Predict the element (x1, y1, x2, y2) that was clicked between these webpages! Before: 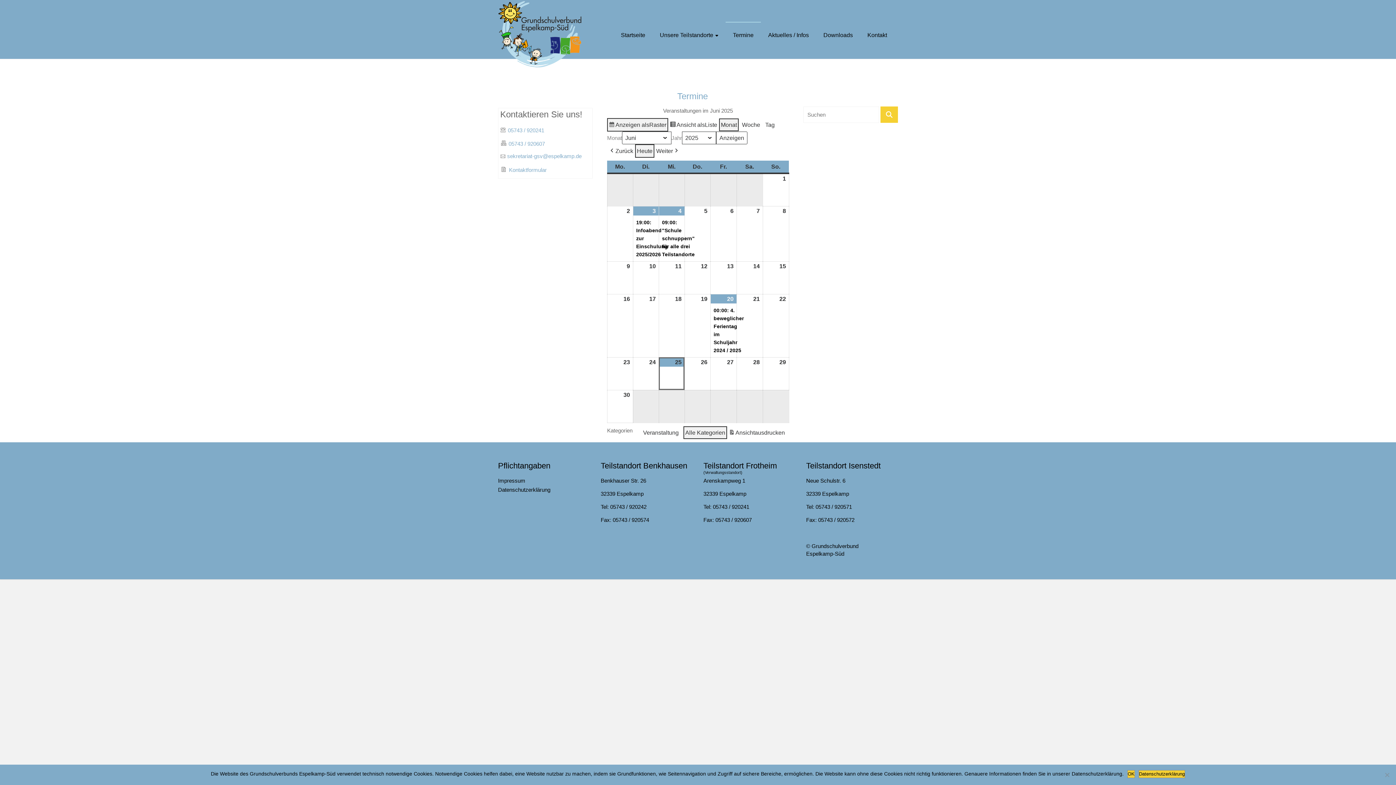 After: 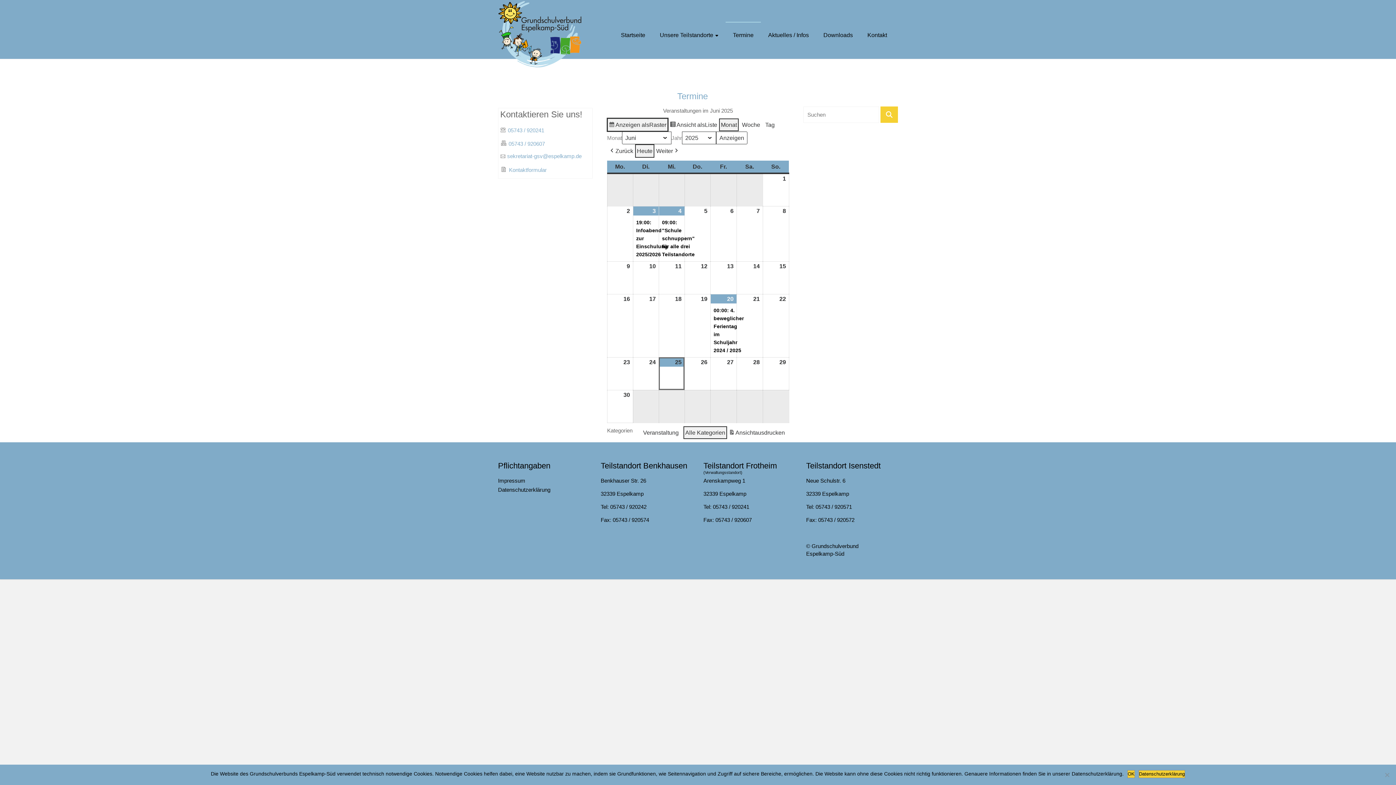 Action: bbox: (607, 118, 668, 131) label: Anzeigen als
Raster